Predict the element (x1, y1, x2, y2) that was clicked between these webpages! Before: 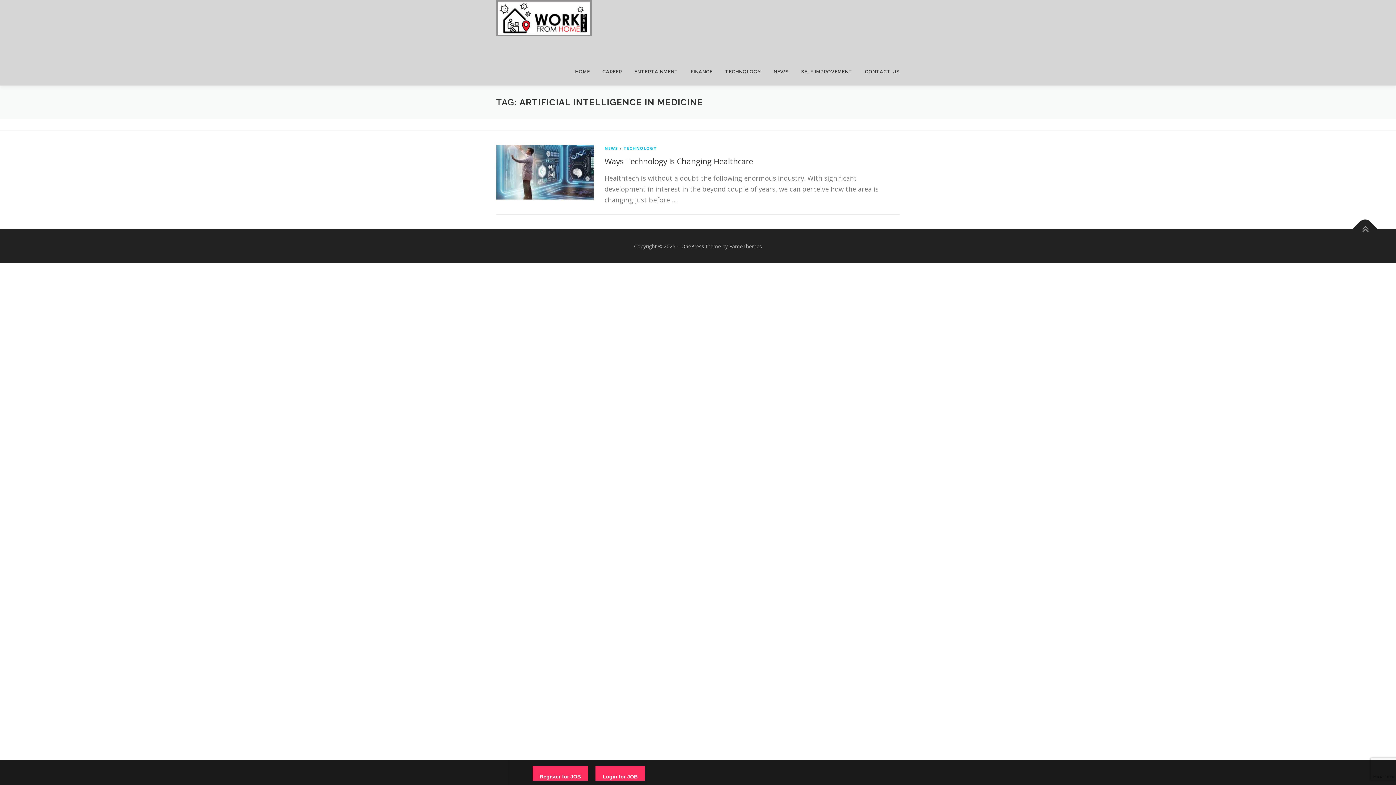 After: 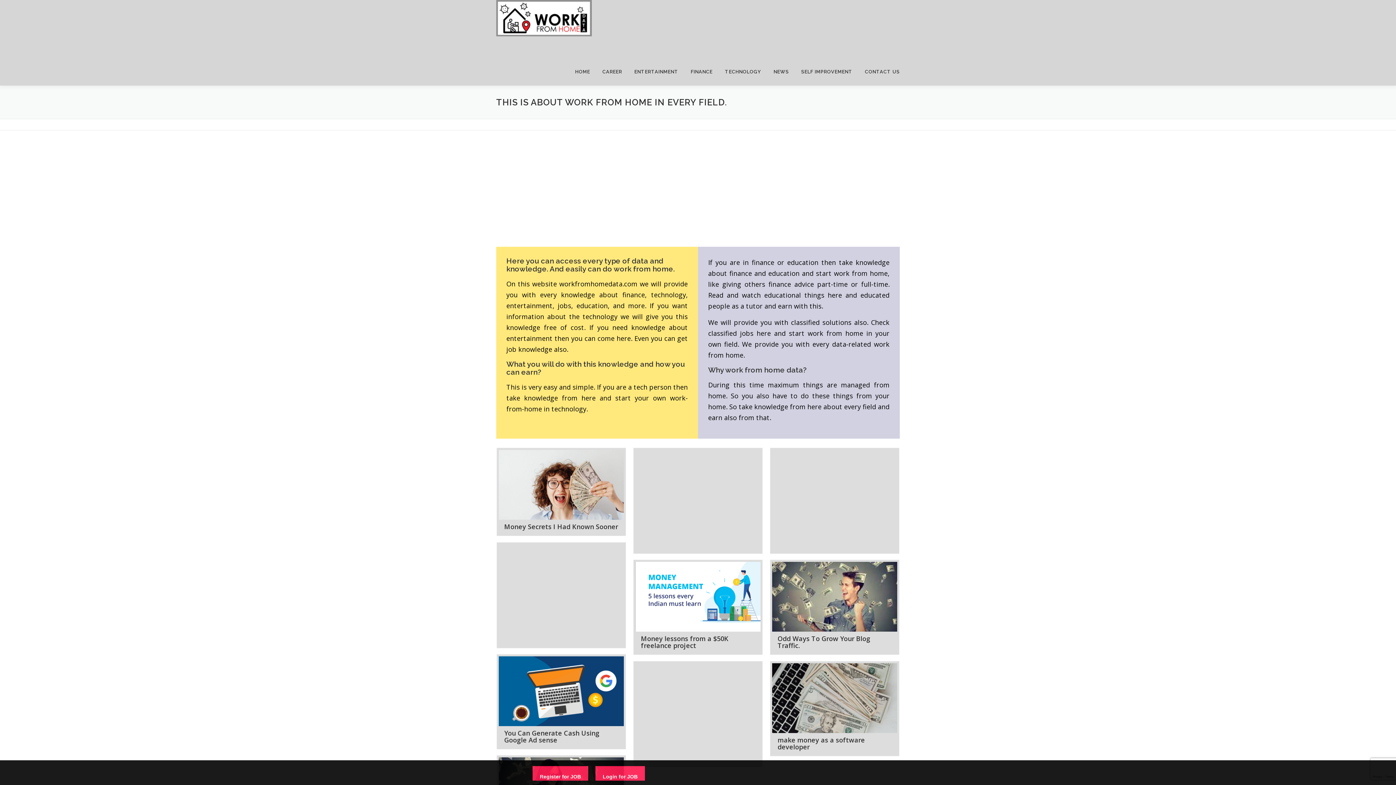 Action: label: HOME bbox: (569, 58, 596, 85)